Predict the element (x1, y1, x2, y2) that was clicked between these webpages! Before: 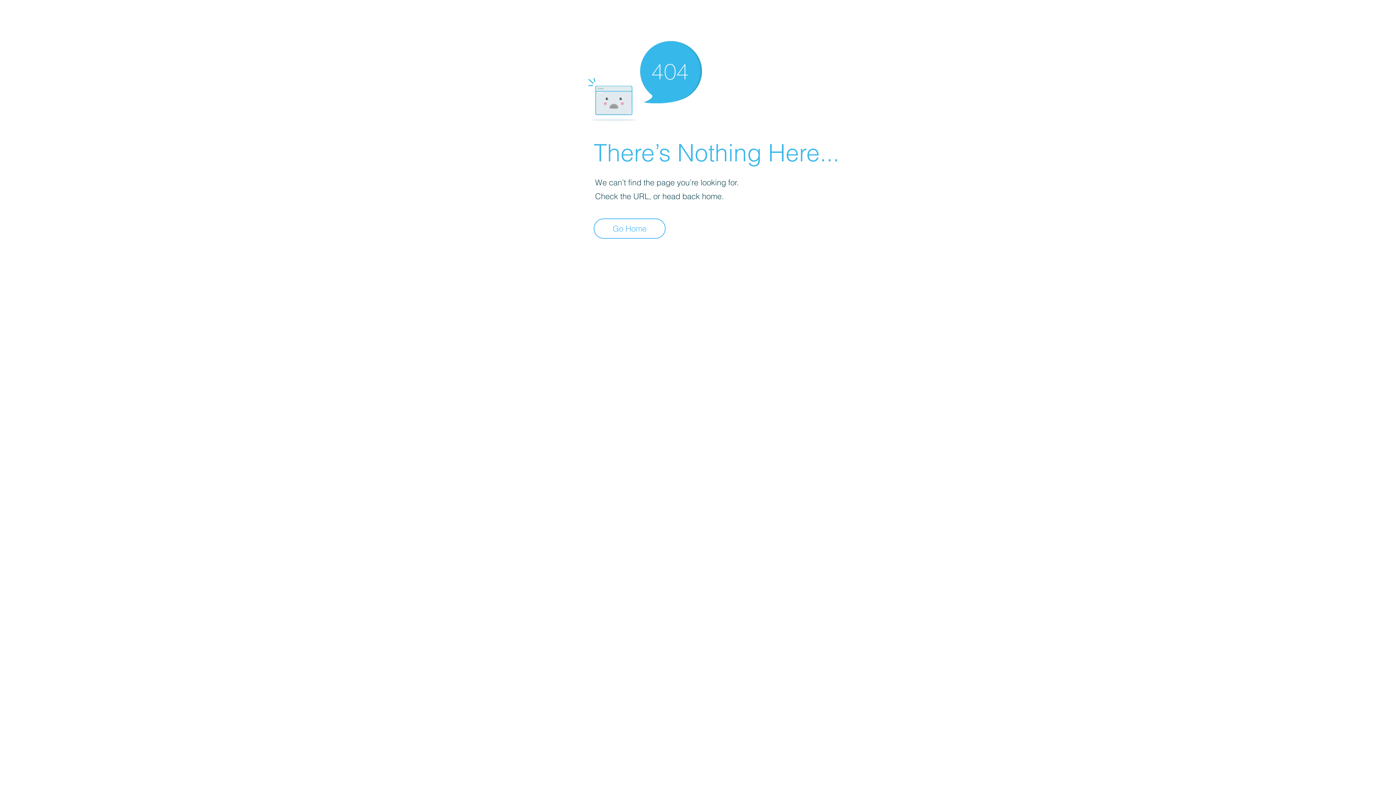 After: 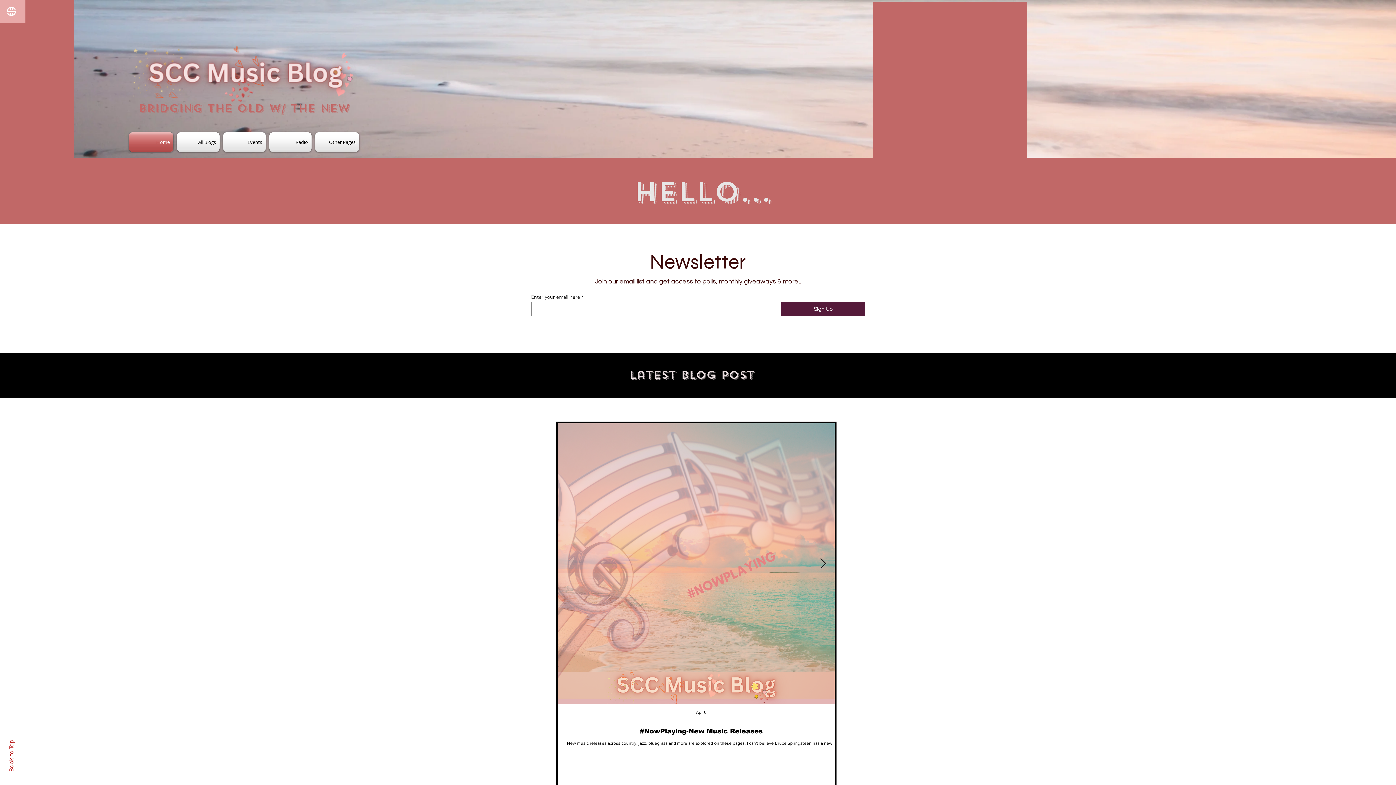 Action: label: Go Home bbox: (593, 218, 665, 238)